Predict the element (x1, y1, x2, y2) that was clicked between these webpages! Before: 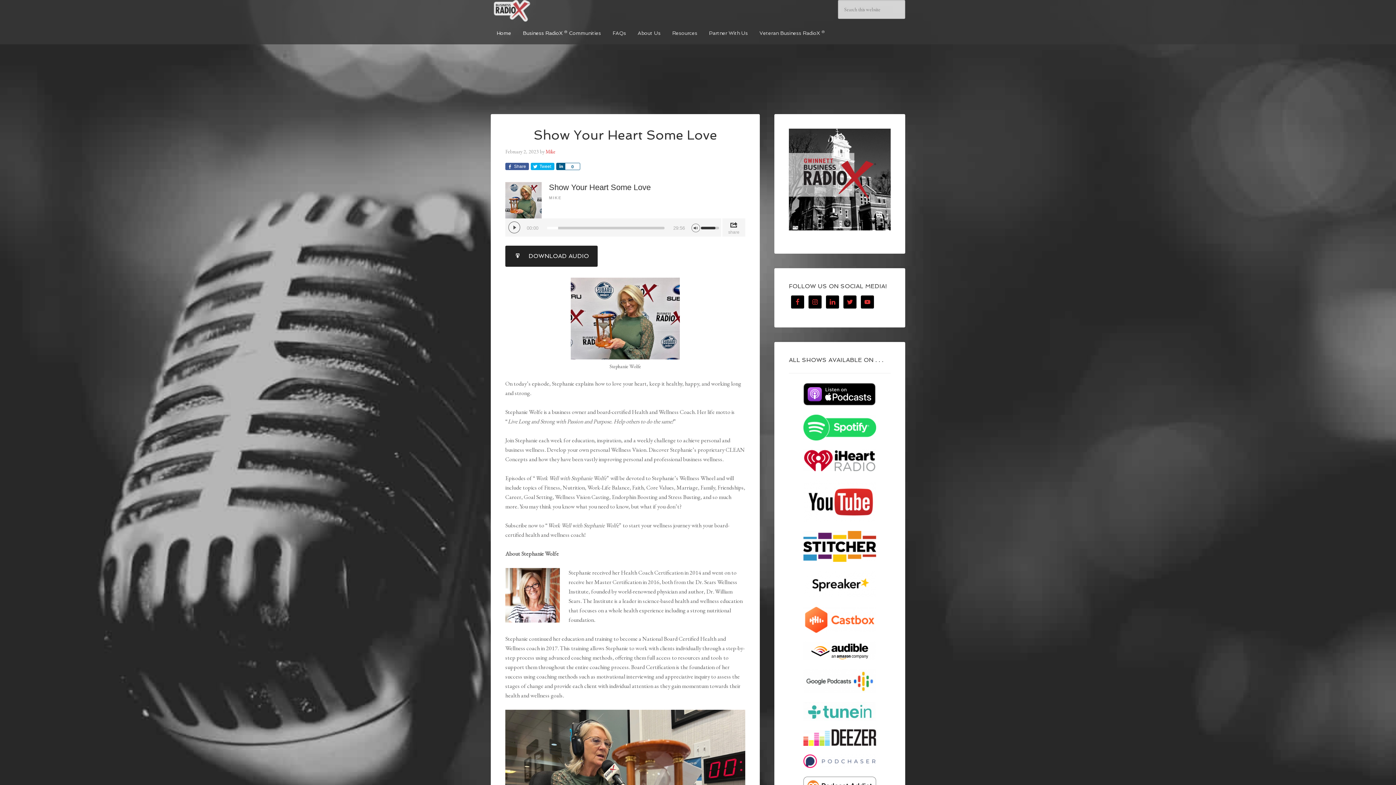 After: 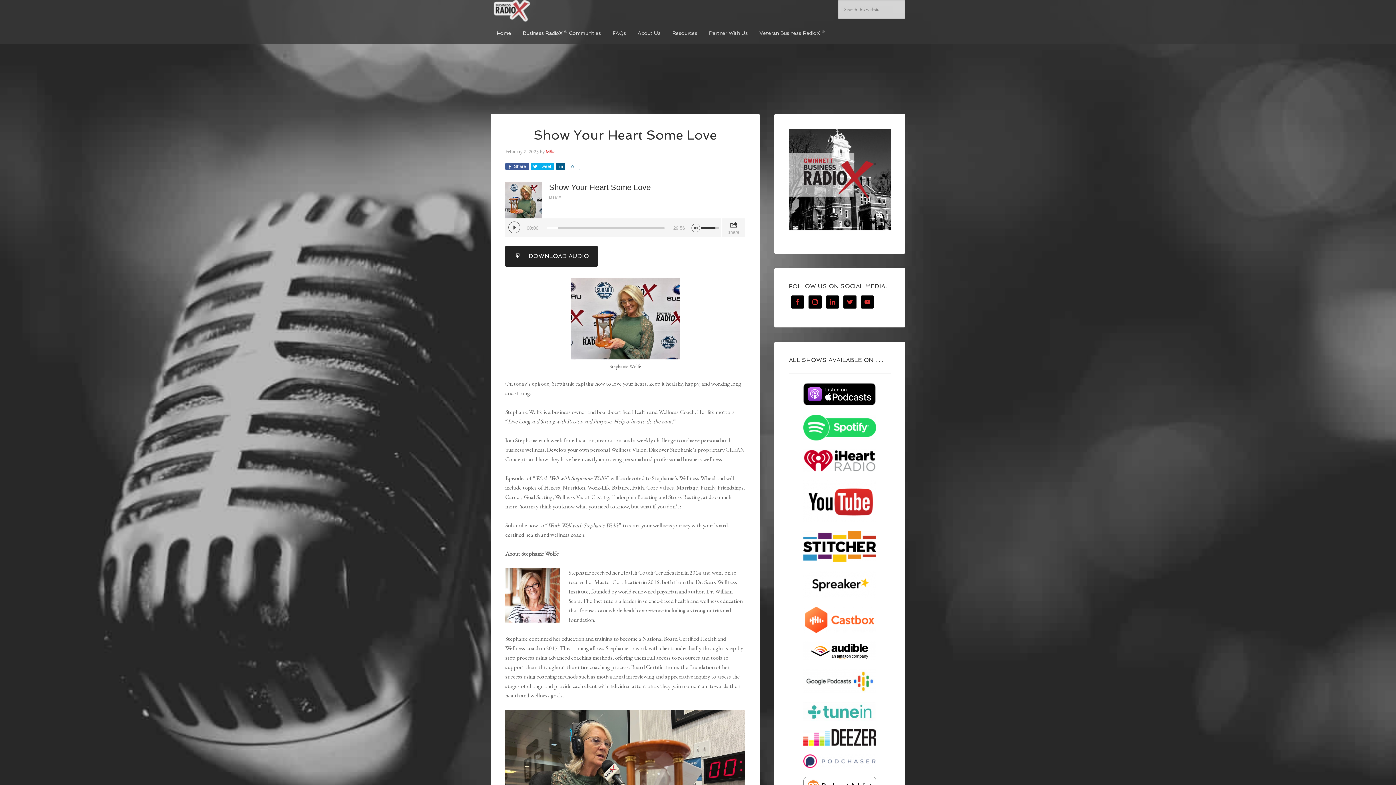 Action: bbox: (789, 754, 890, 768)